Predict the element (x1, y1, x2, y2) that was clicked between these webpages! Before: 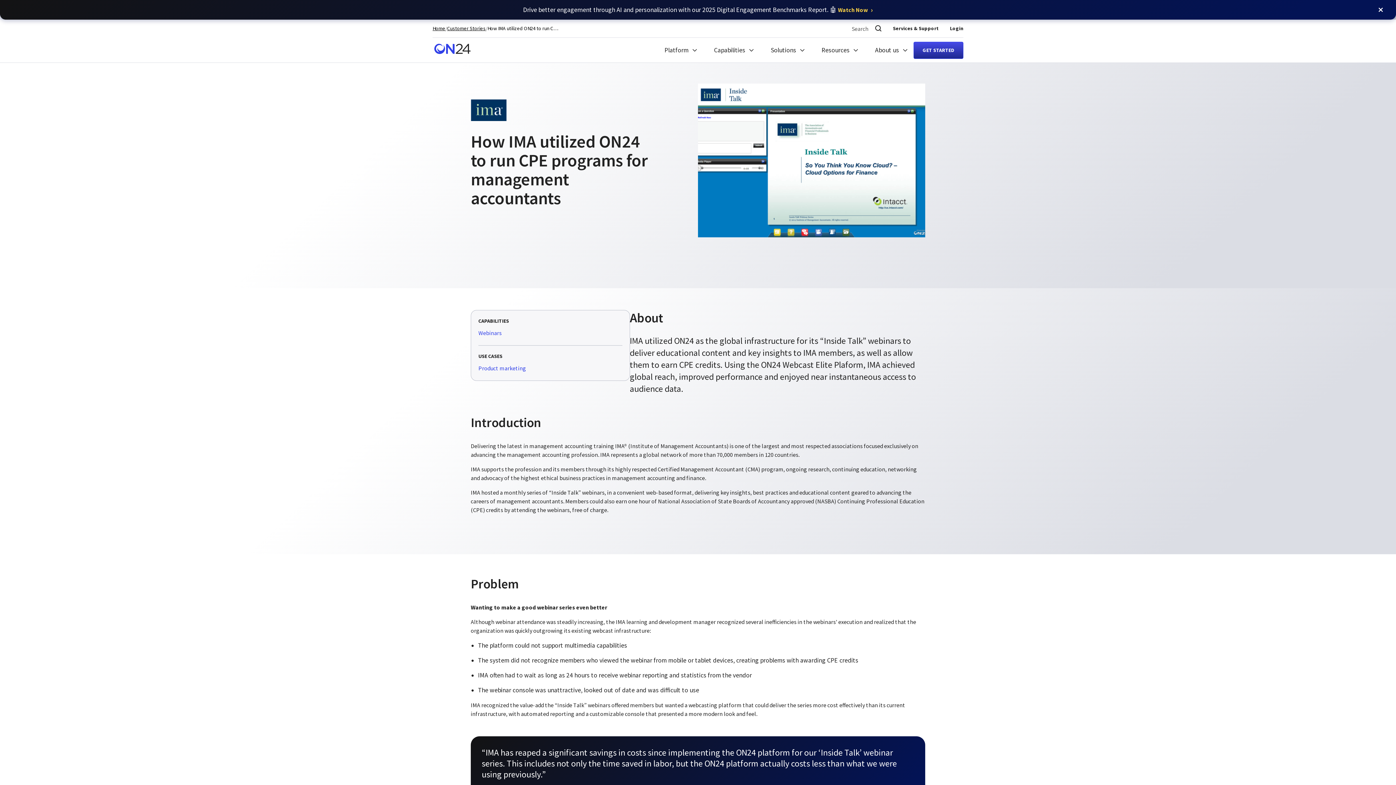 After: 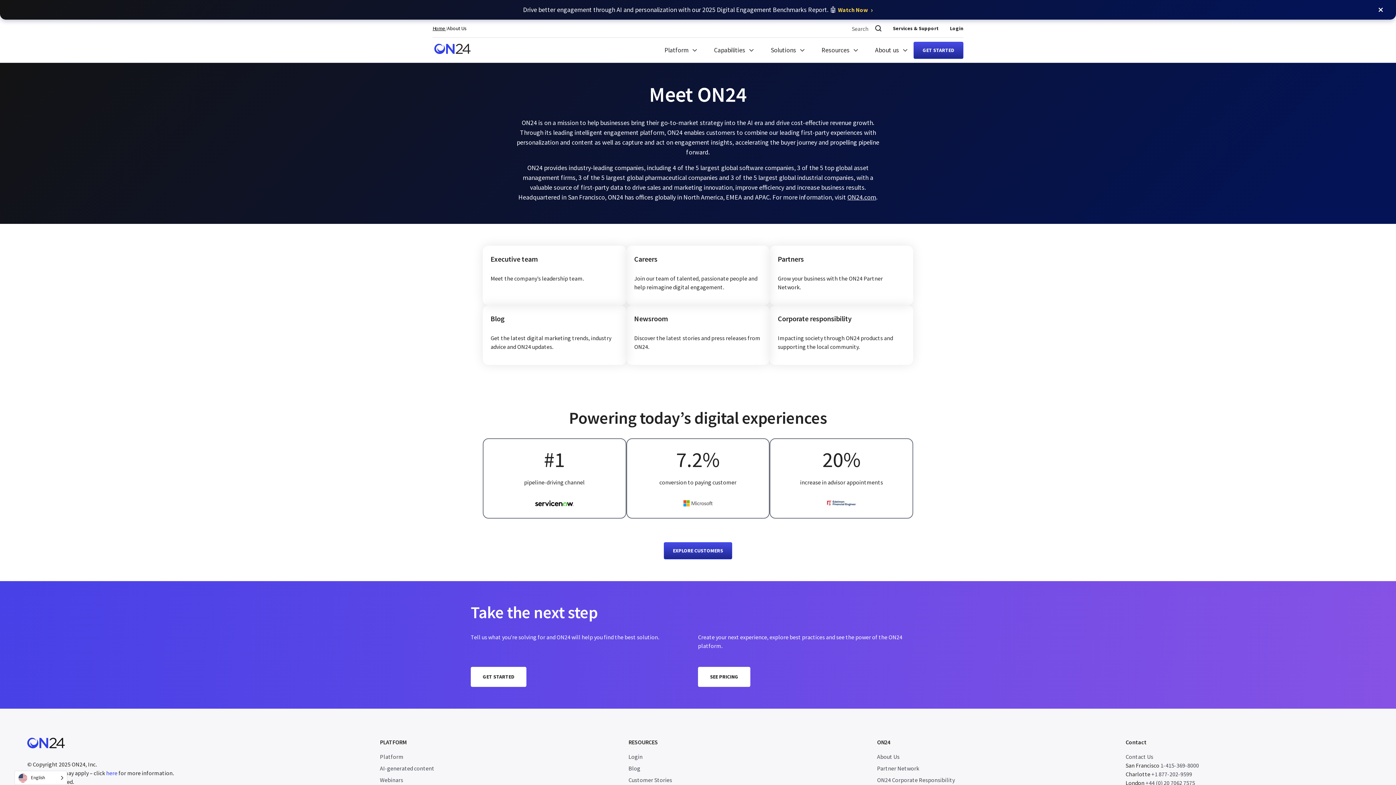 Action: label: About us bbox: (864, 37, 913, 62)